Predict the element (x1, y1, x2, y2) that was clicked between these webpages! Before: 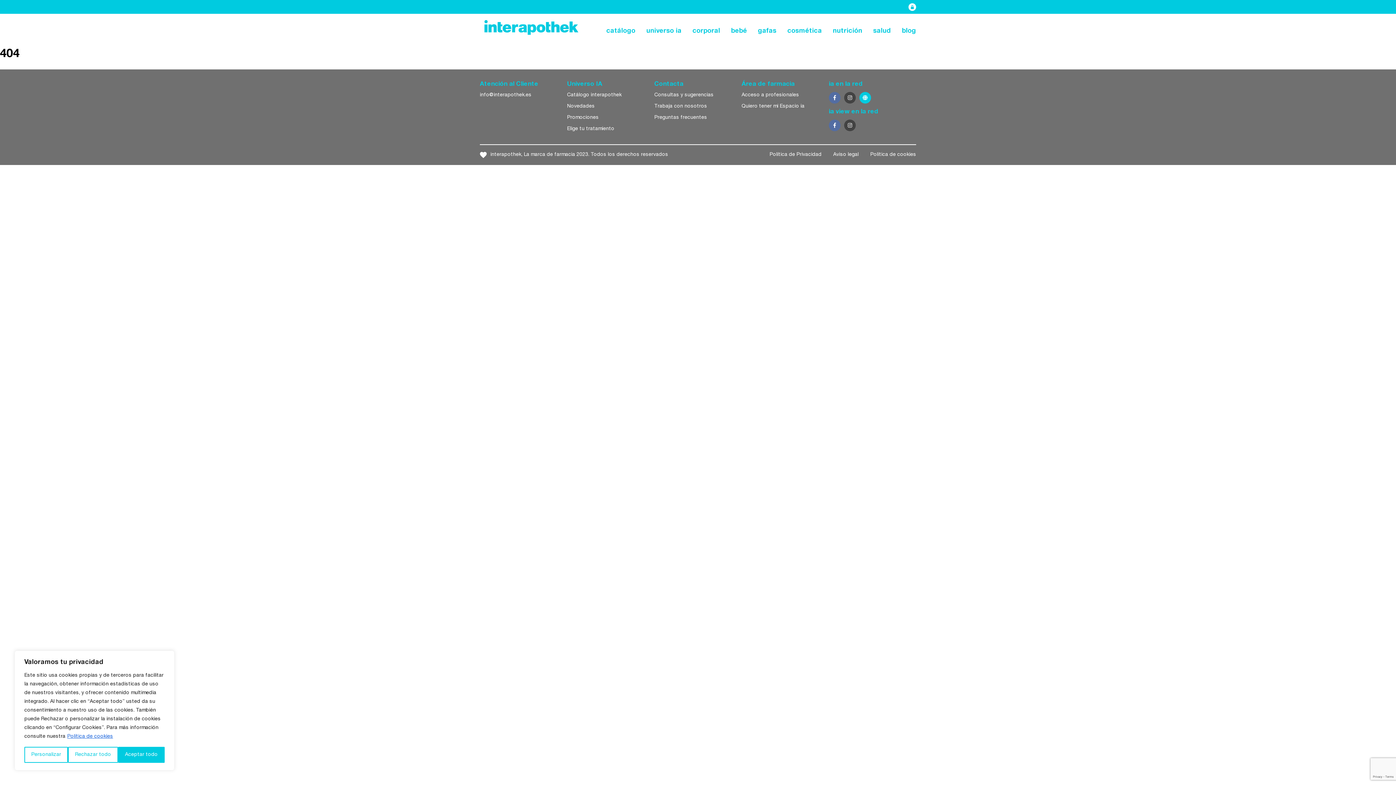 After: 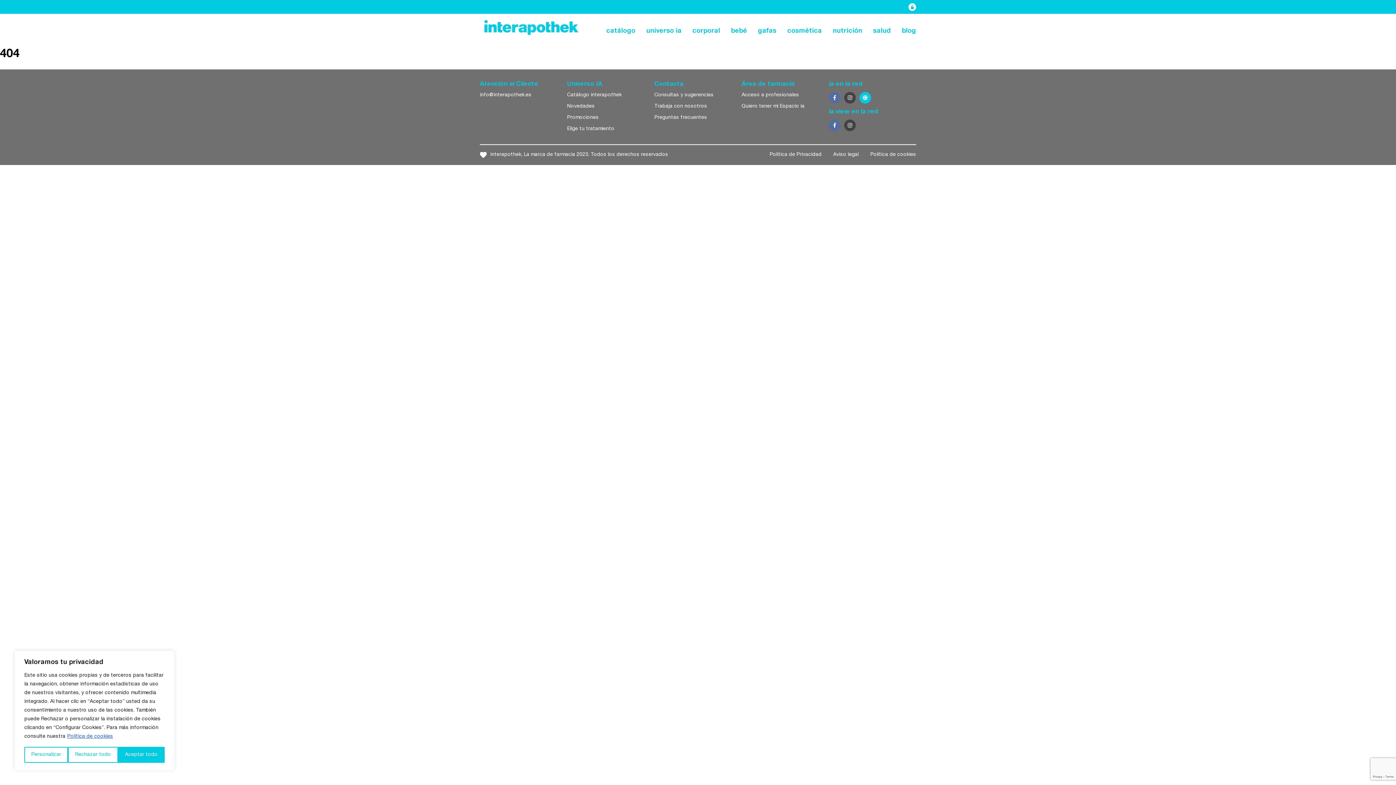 Action: bbox: (829, 91, 840, 103)